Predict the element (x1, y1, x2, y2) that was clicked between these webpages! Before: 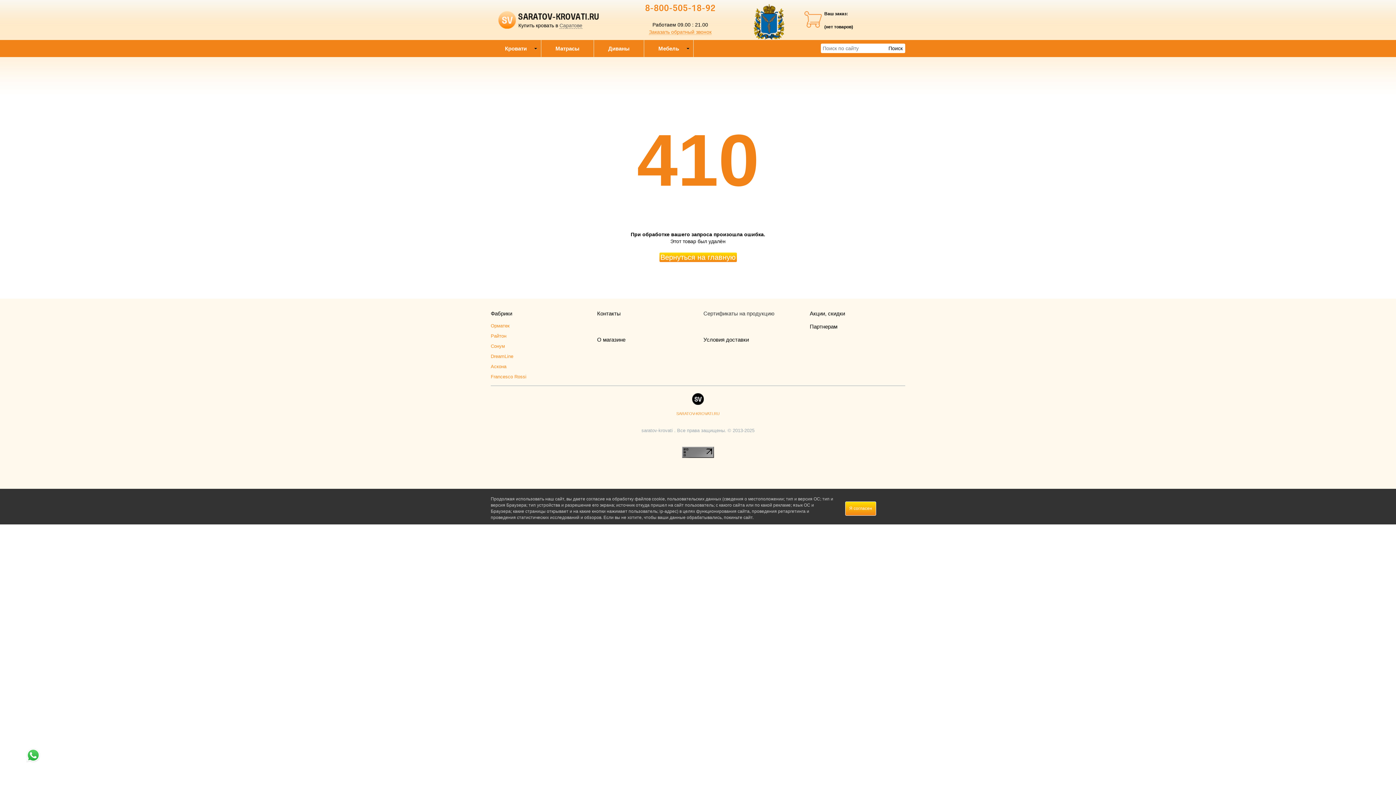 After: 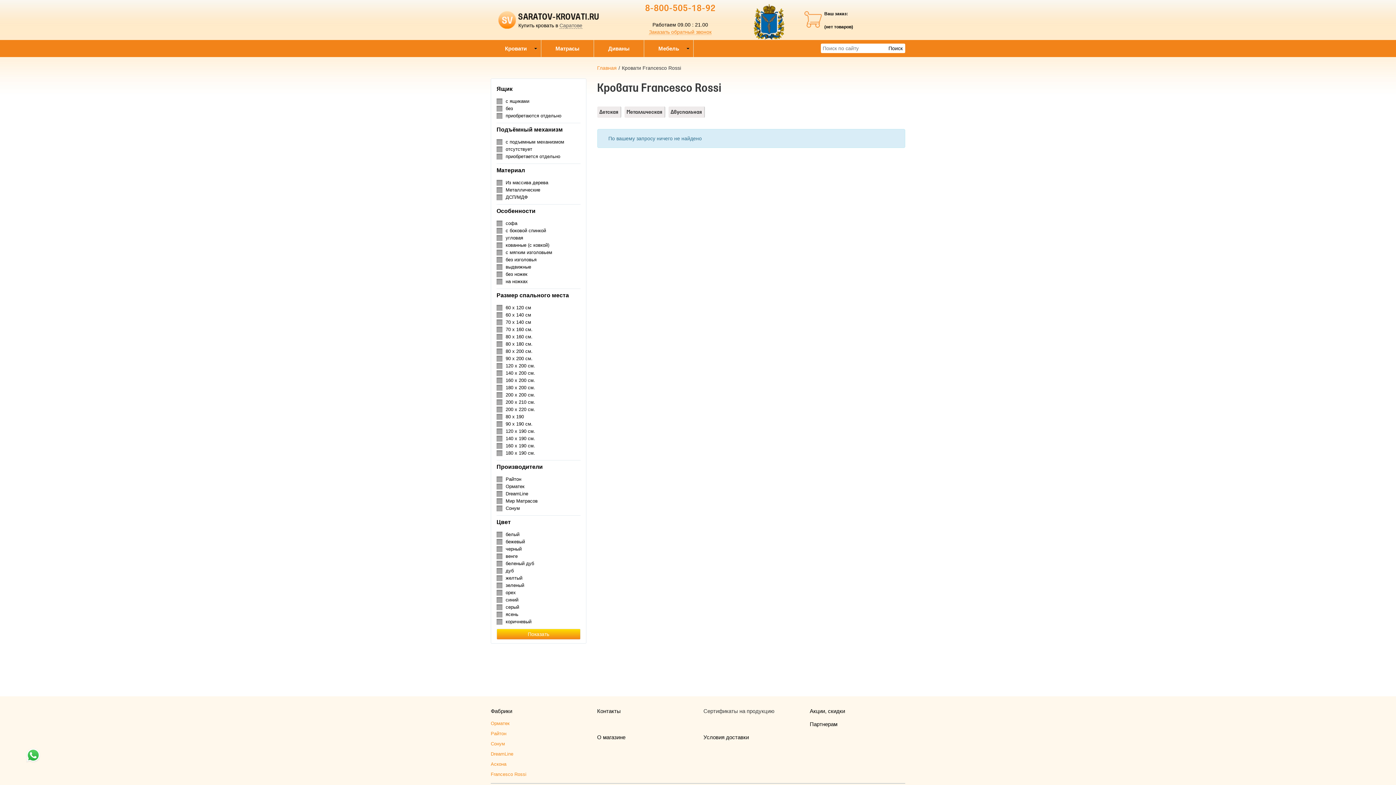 Action: label: Francesco Rossi bbox: (490, 374, 526, 379)